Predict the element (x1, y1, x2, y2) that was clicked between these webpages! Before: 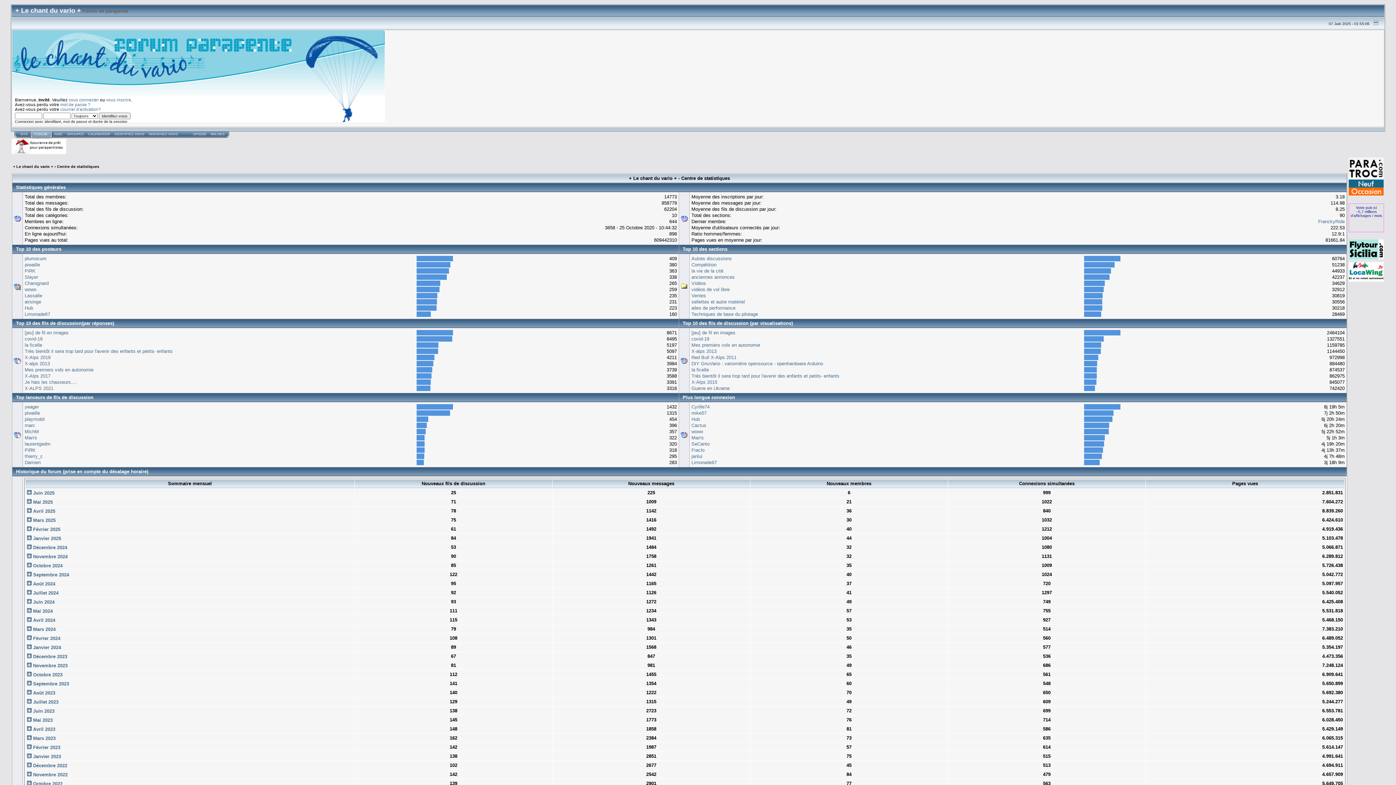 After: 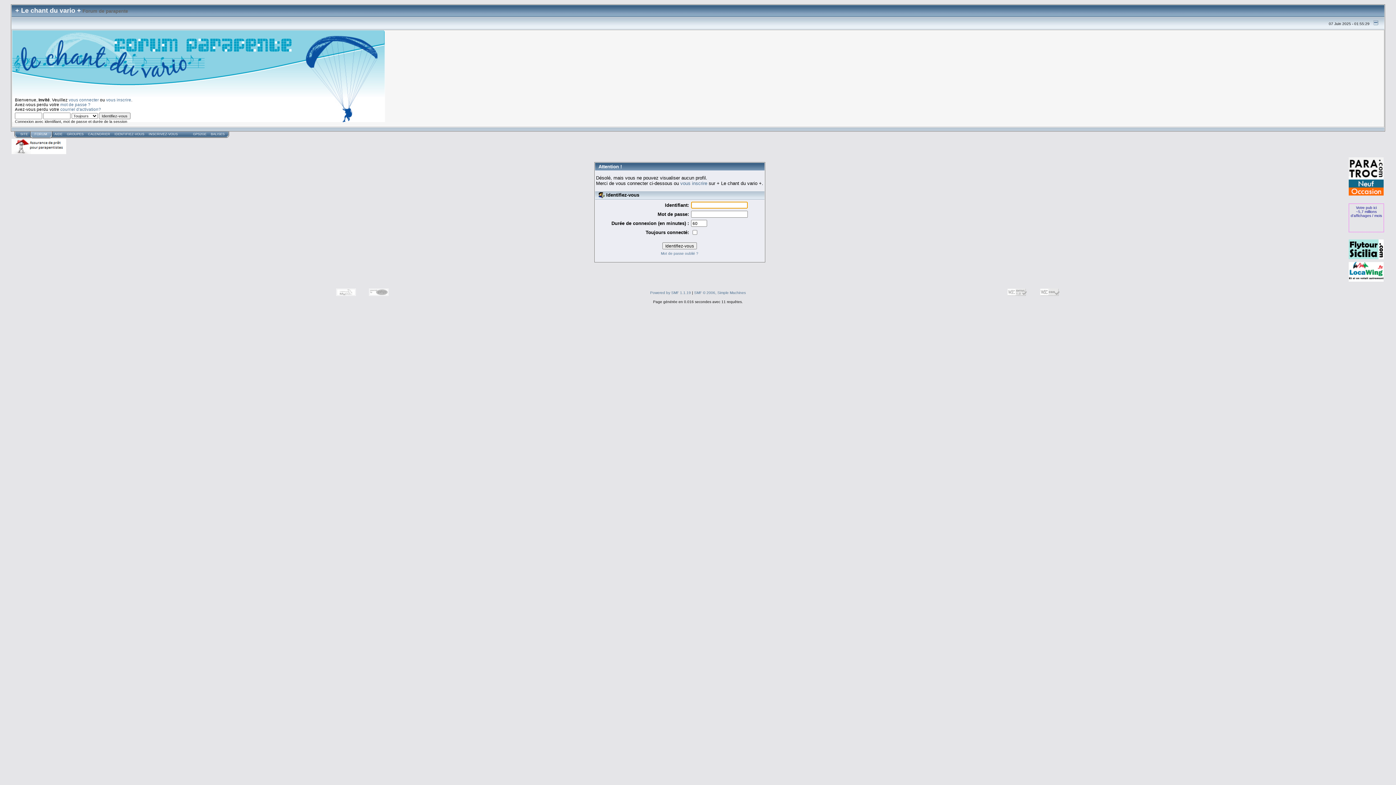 Action: bbox: (691, 422, 706, 428) label: Cactus